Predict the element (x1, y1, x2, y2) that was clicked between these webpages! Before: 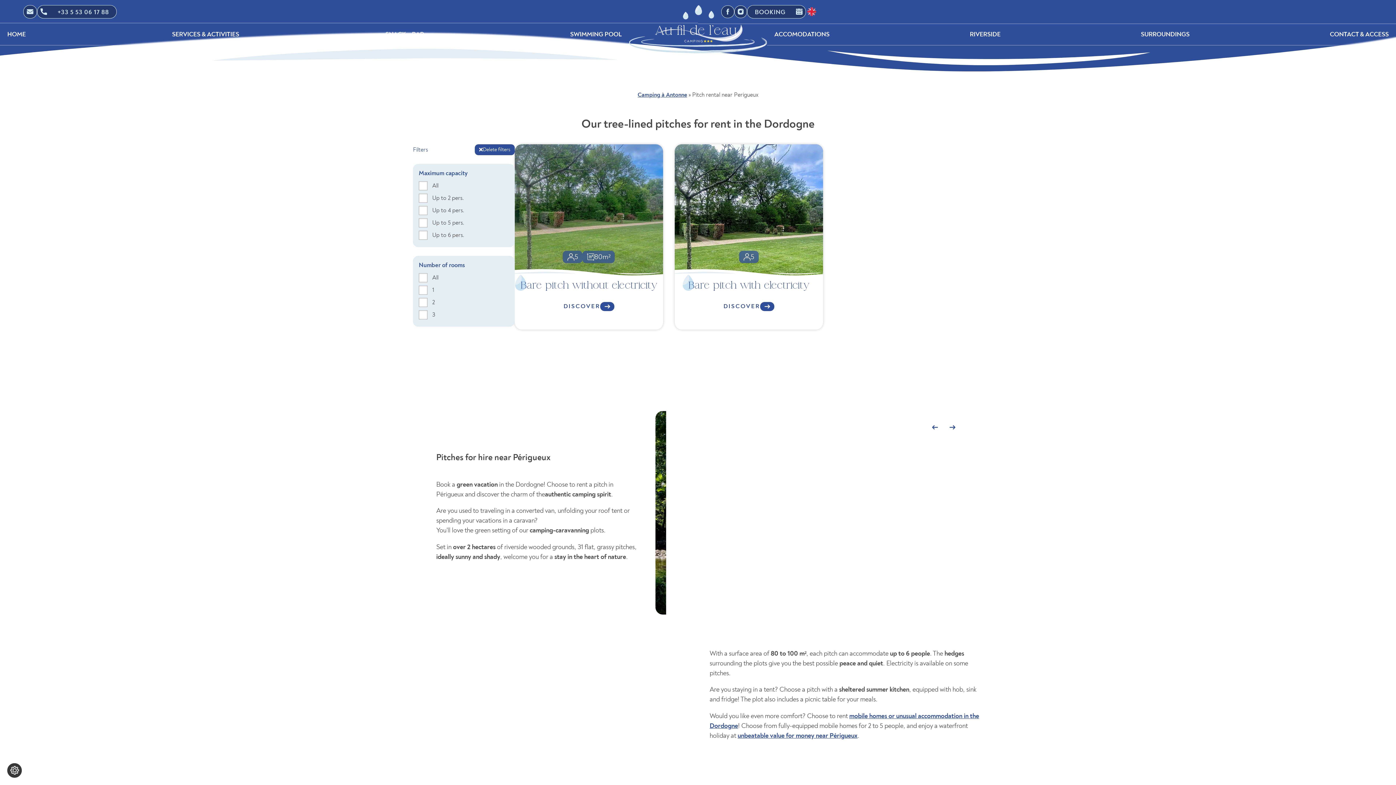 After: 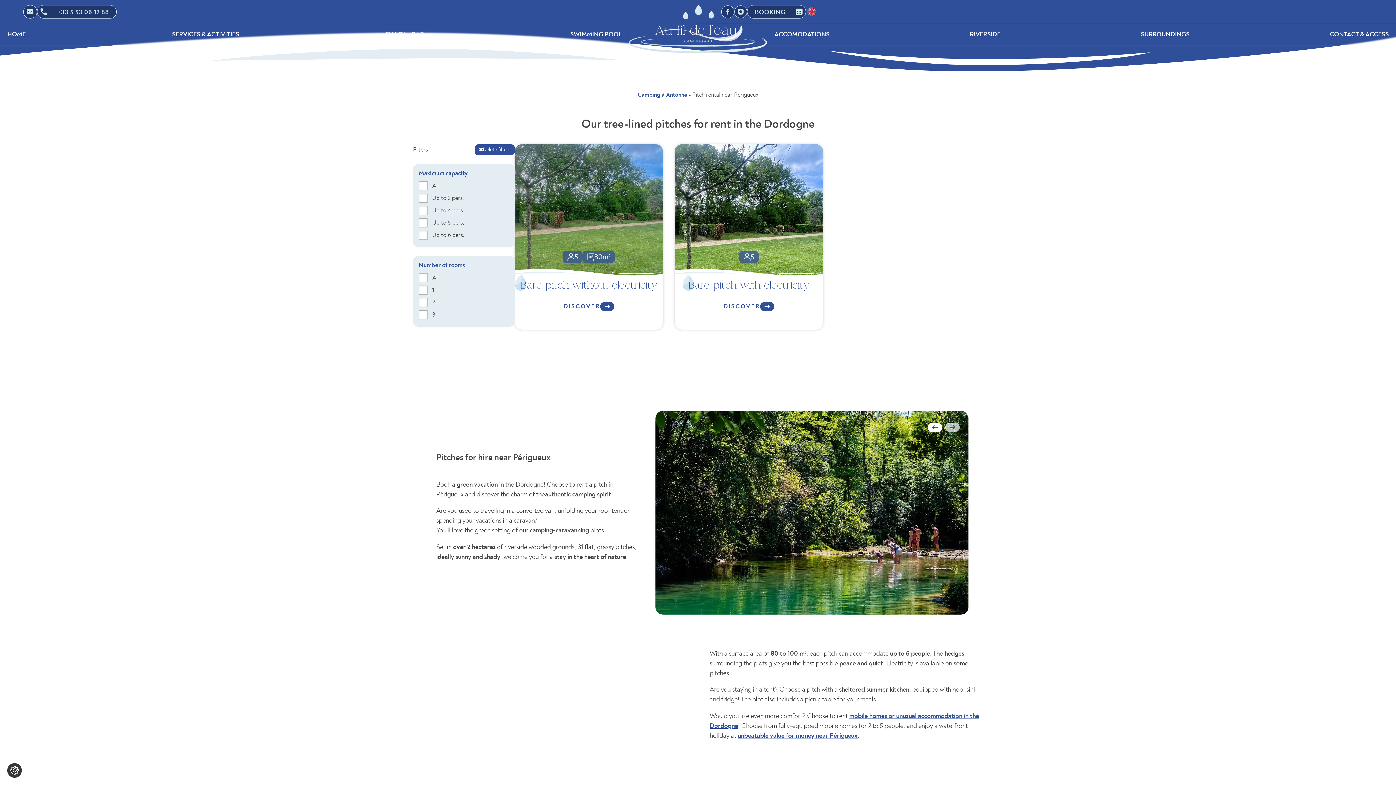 Action: bbox: (927, 423, 942, 432) label: Previous